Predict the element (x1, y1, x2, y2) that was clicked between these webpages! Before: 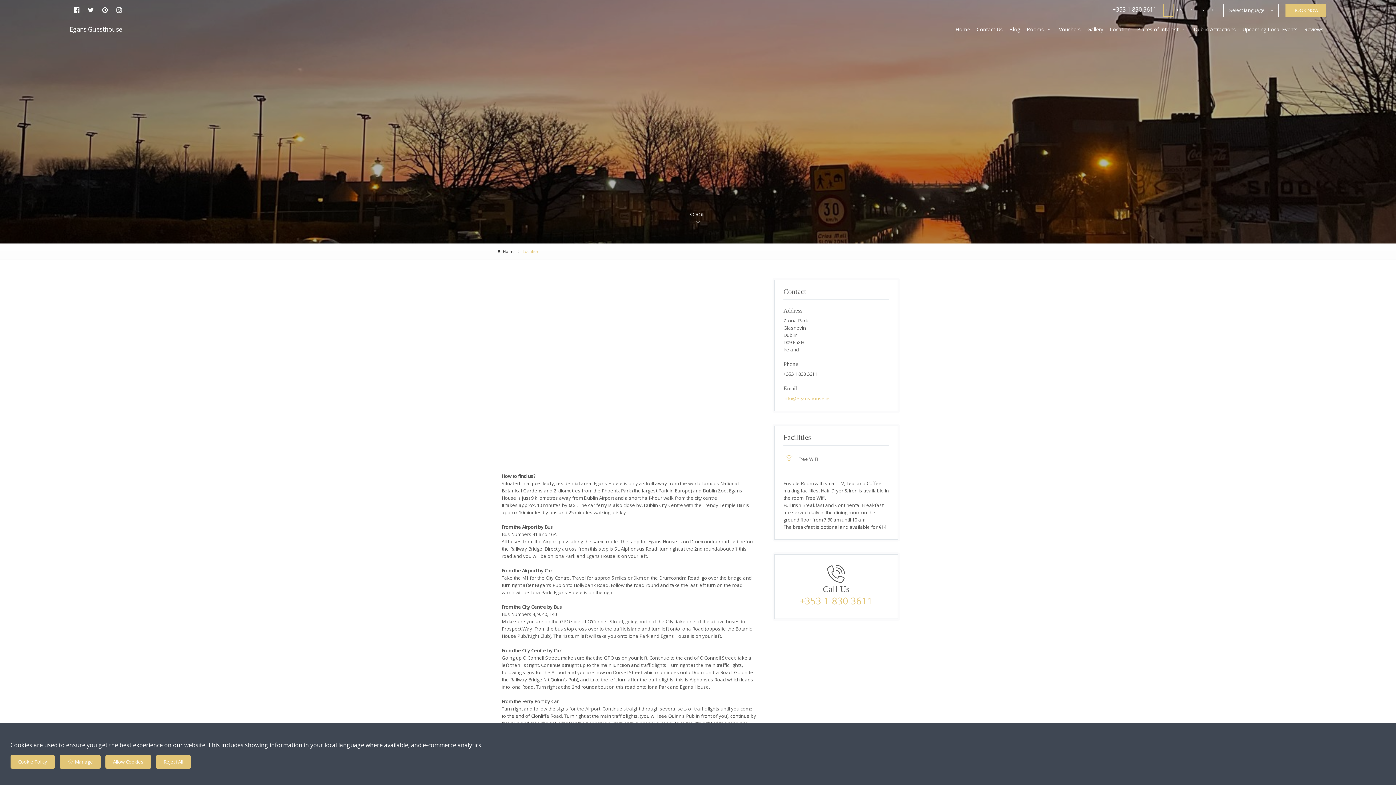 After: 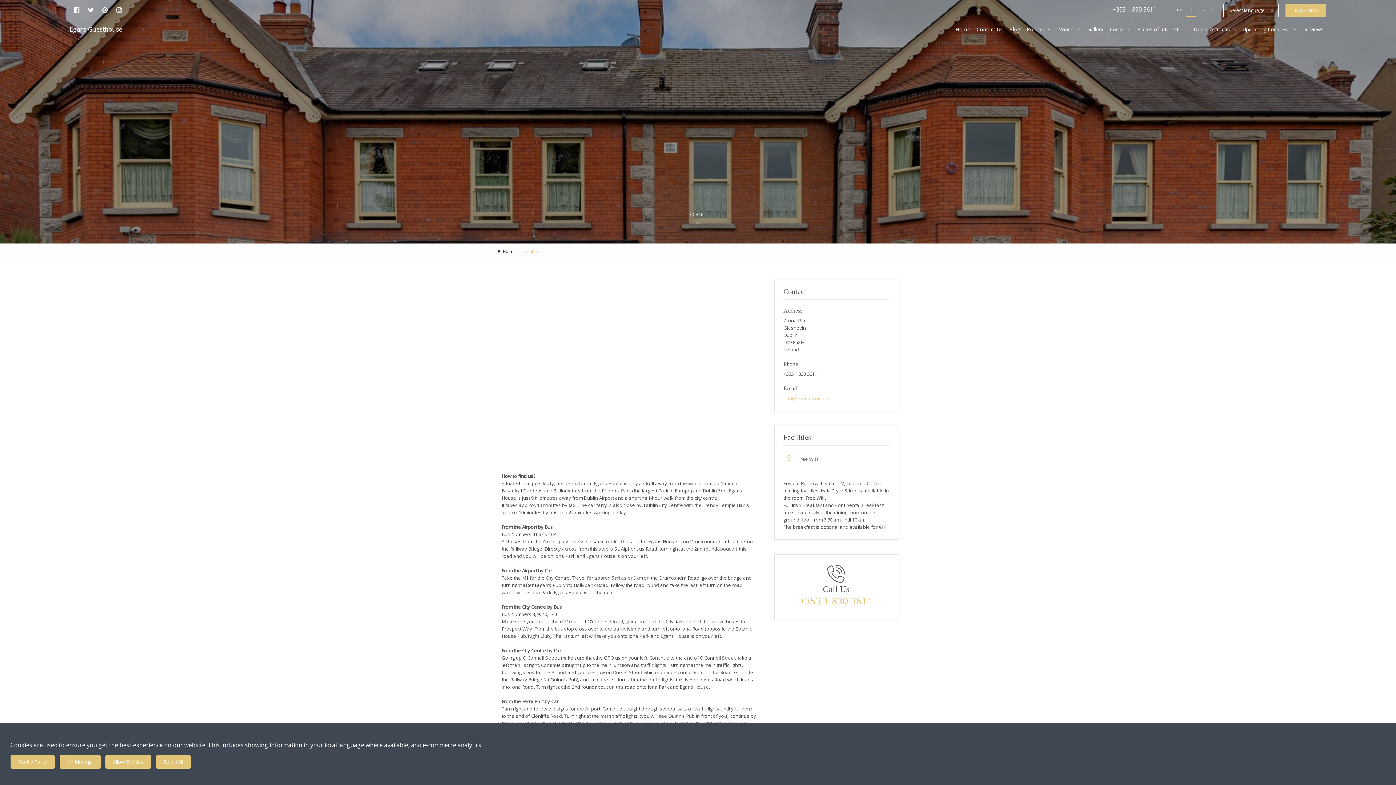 Action: label: ES bbox: (1186, 4, 1195, 16)